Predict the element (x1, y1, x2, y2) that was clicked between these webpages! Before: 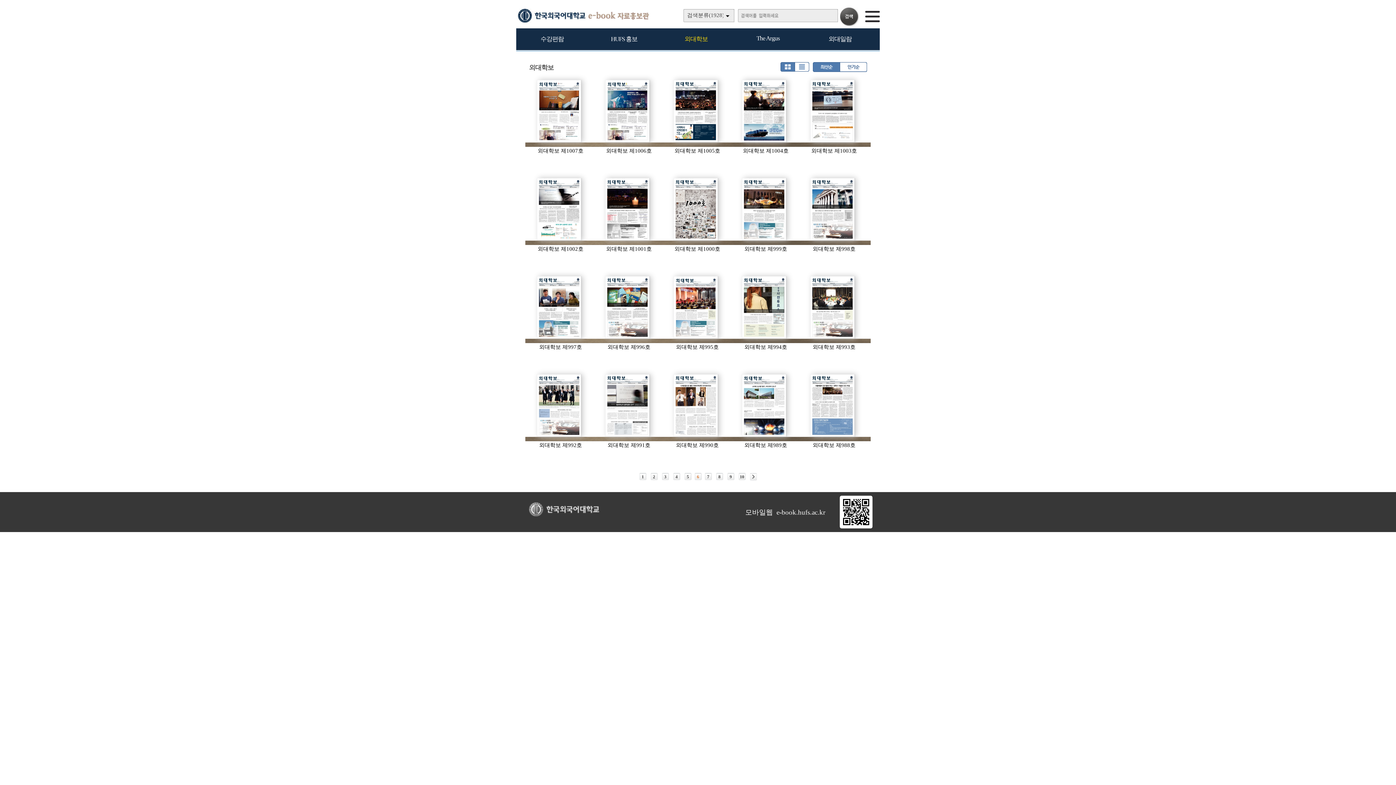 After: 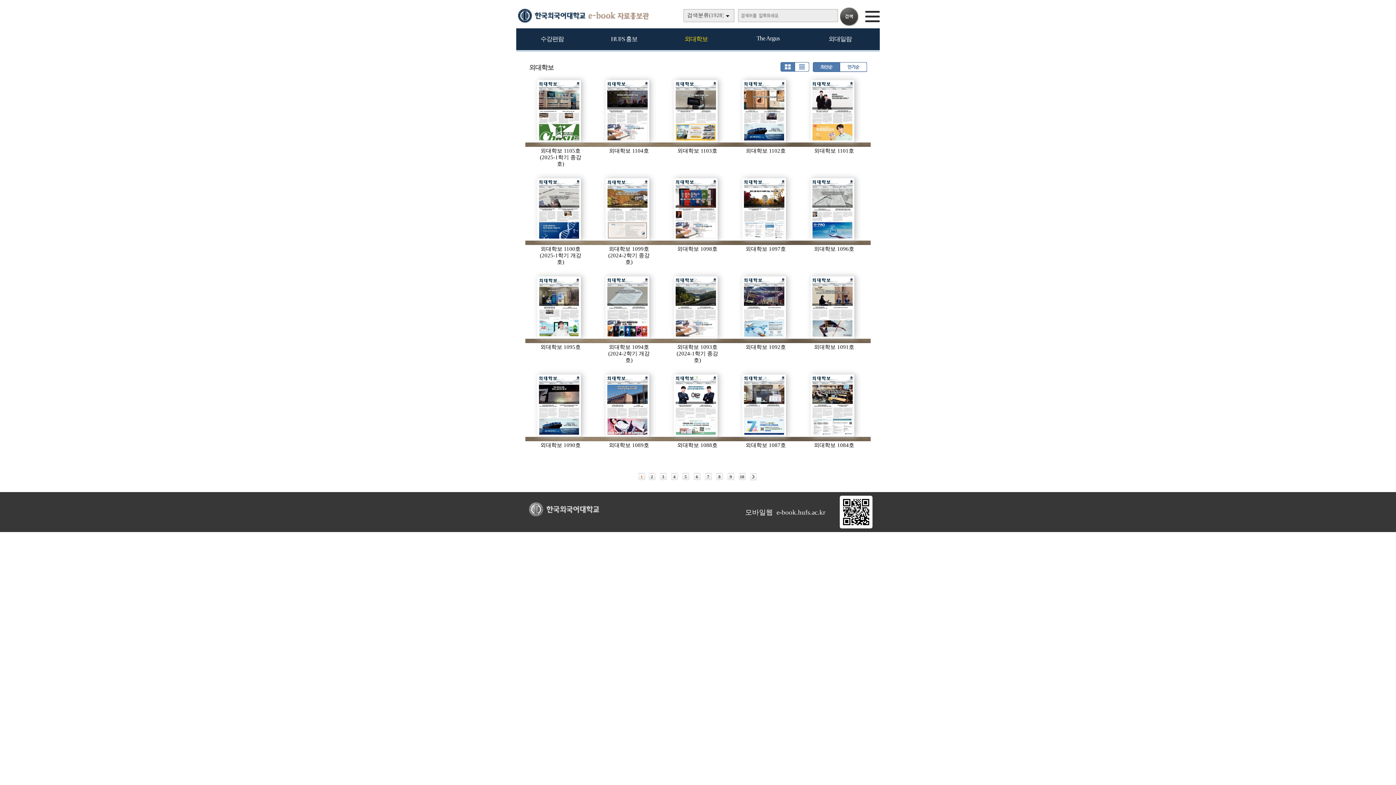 Action: bbox: (813, 68, 840, 73)